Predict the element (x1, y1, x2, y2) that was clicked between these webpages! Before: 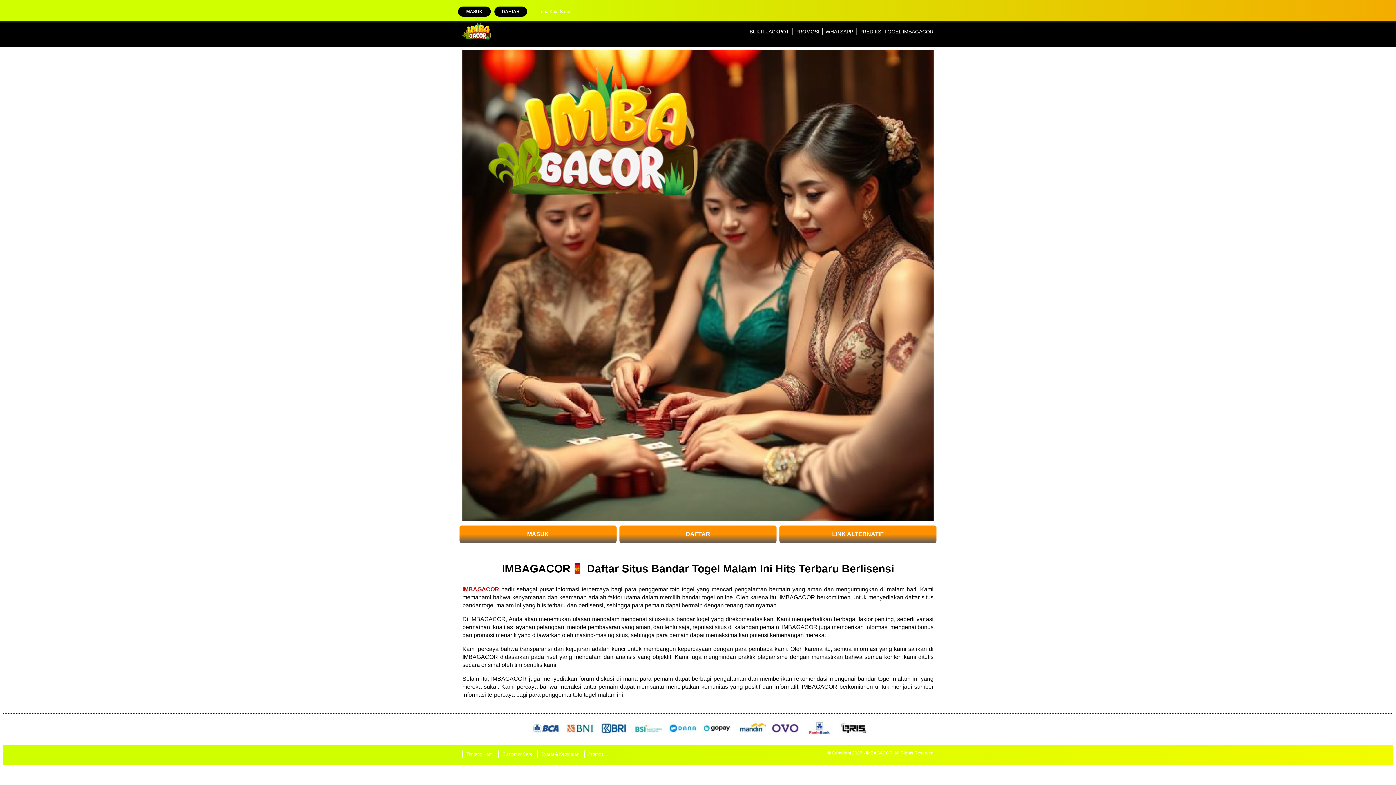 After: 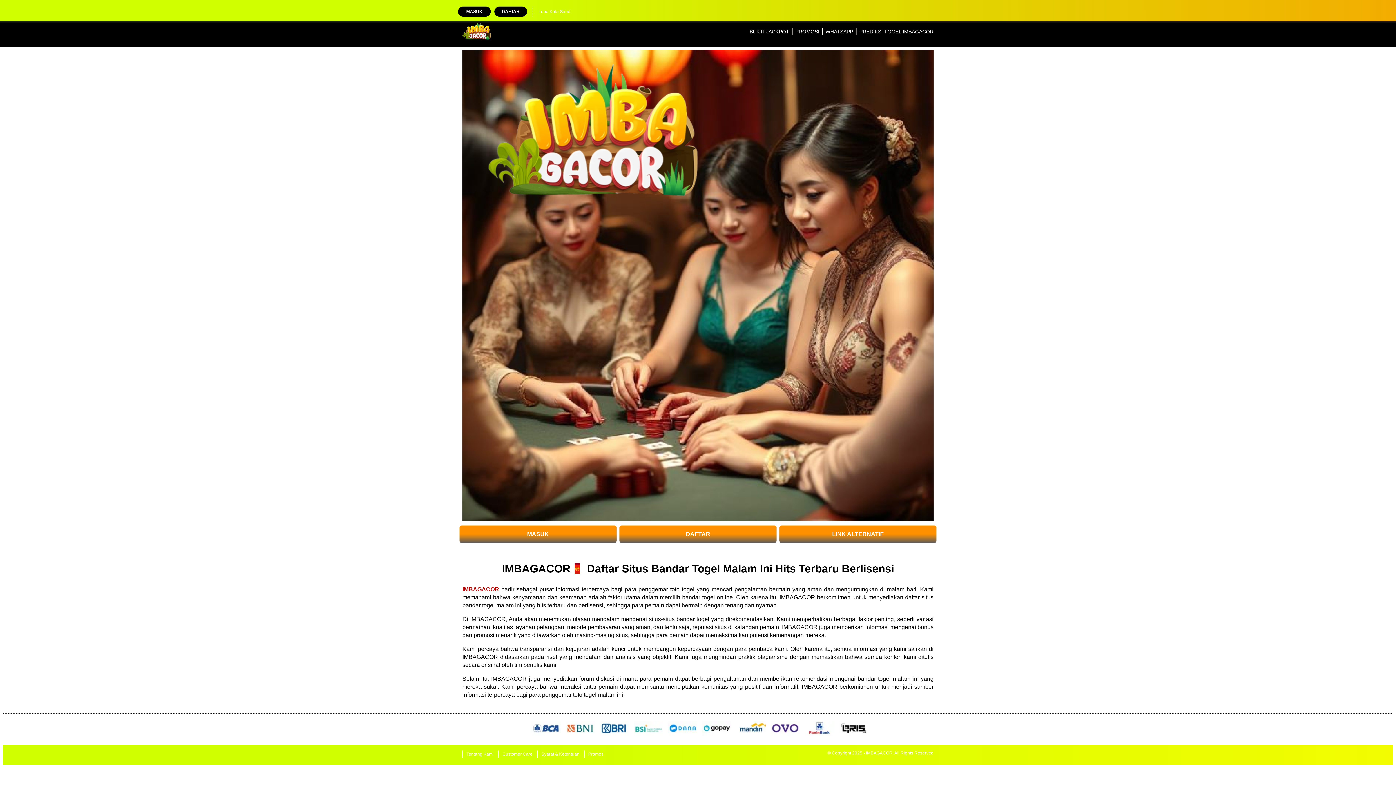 Action: bbox: (458, 6, 490, 16) label: MASUK